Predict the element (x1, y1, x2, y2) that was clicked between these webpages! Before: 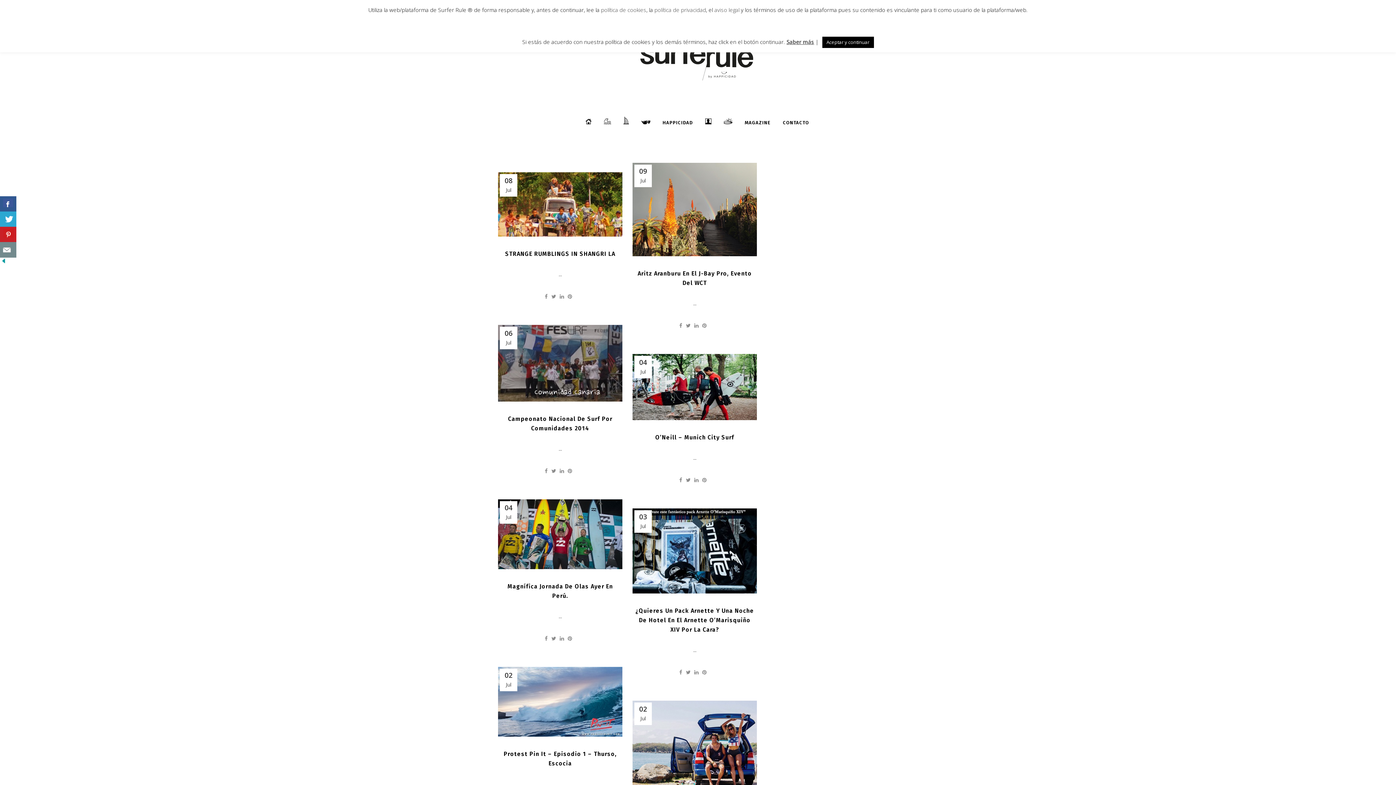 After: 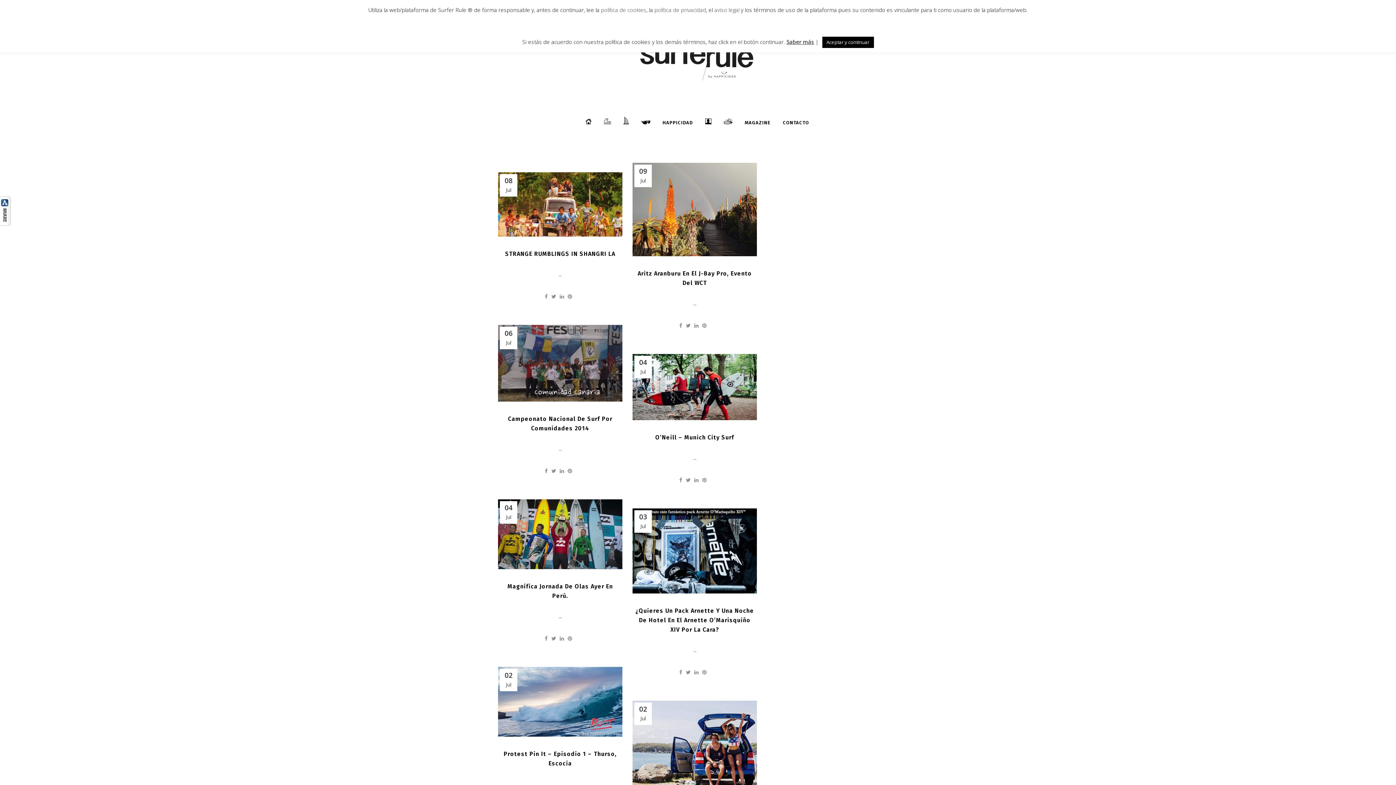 Action: bbox: (0, 259, 7, 266)